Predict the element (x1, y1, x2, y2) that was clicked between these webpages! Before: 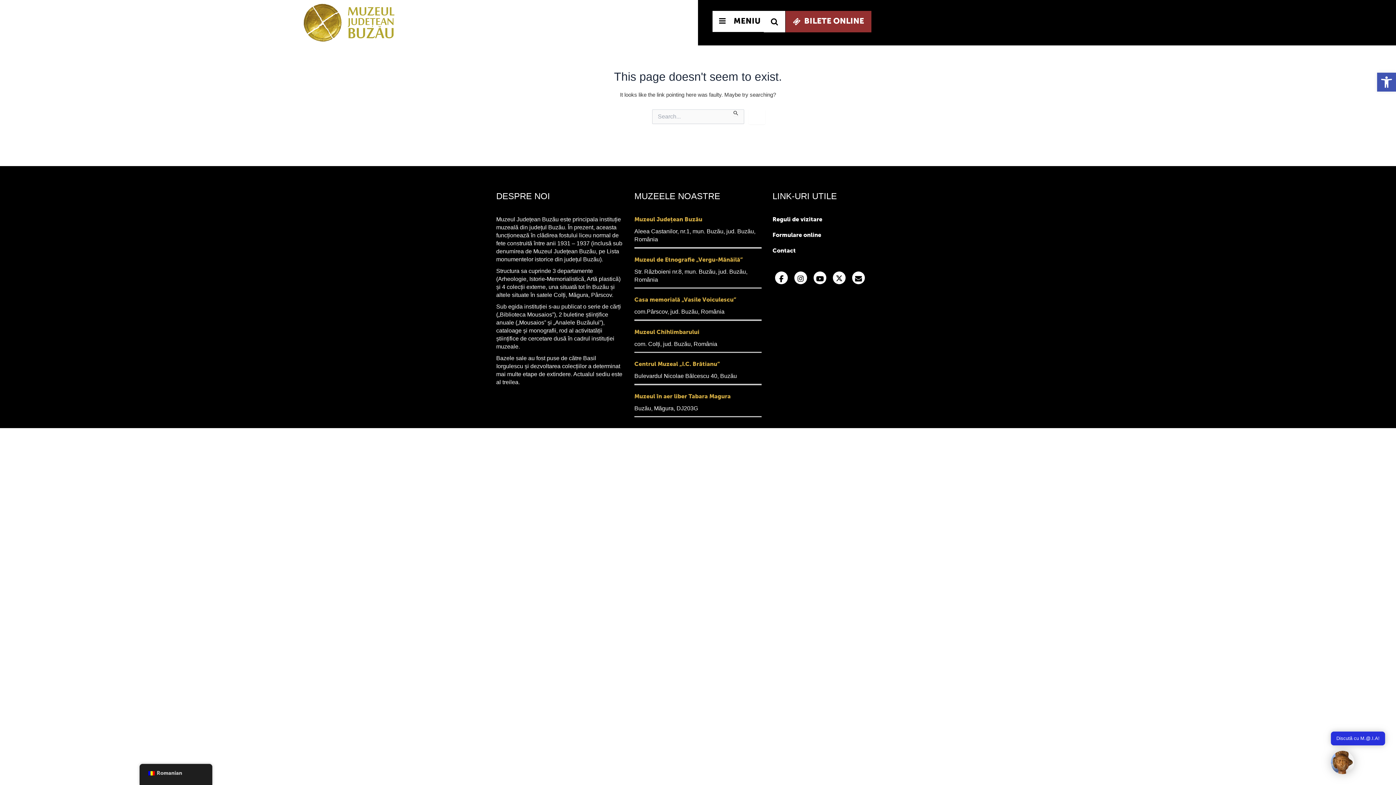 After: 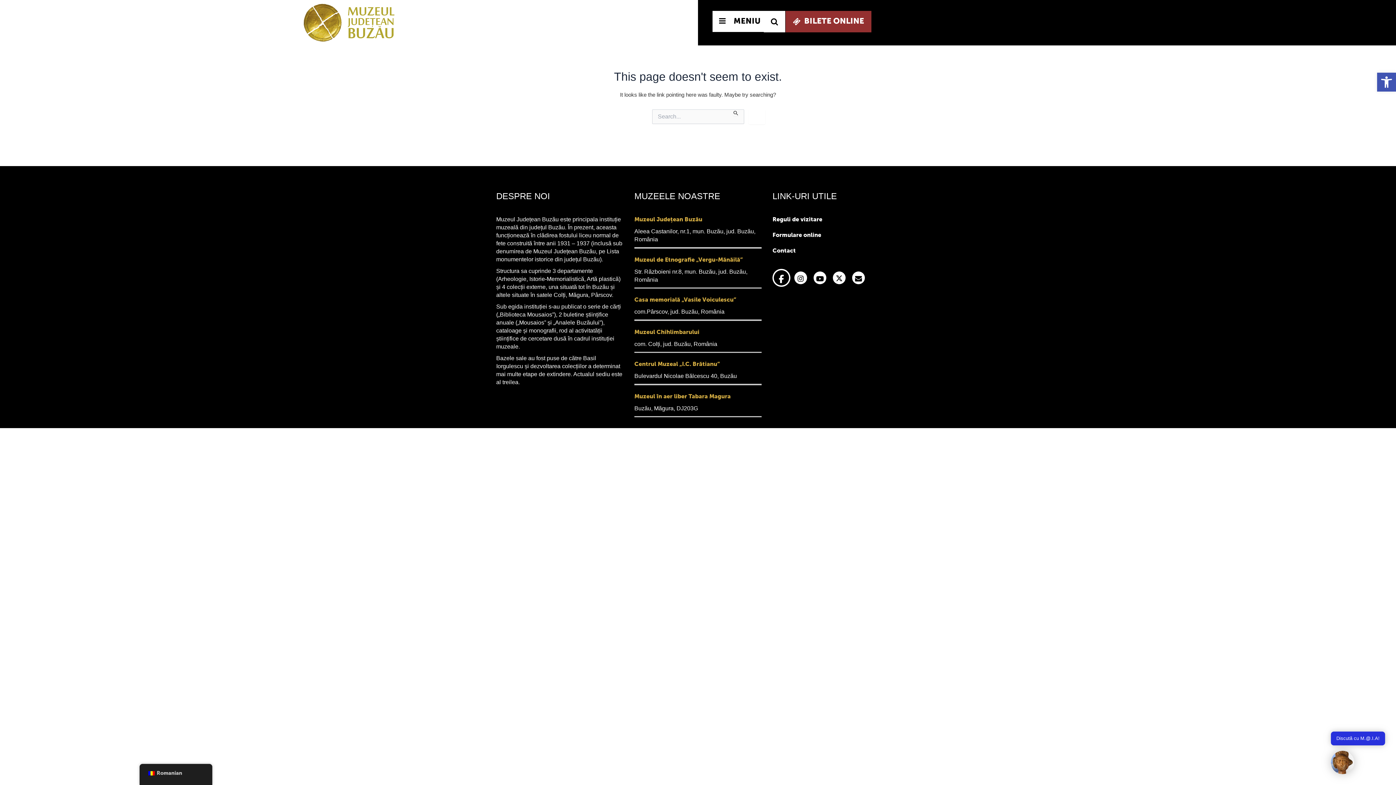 Action: bbox: (775, 271, 788, 284)